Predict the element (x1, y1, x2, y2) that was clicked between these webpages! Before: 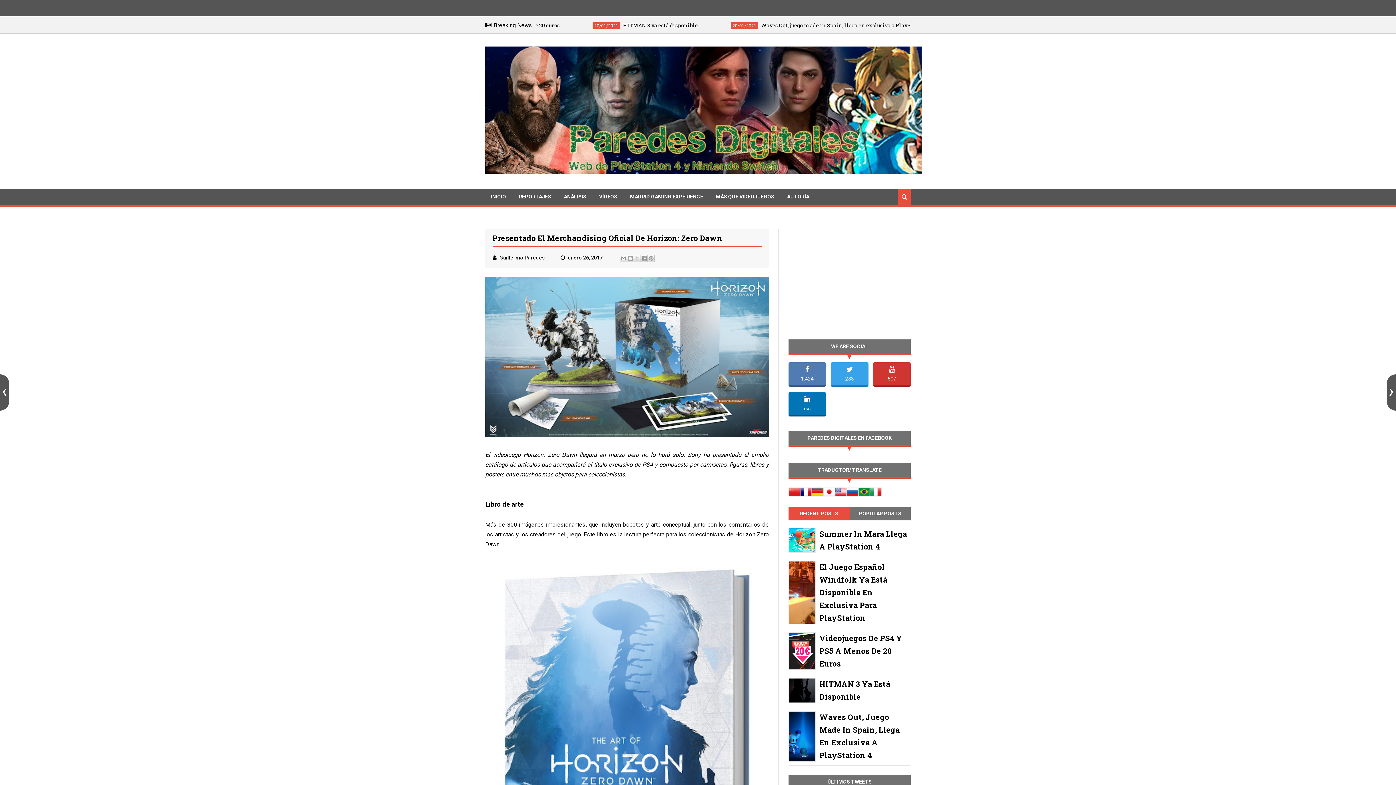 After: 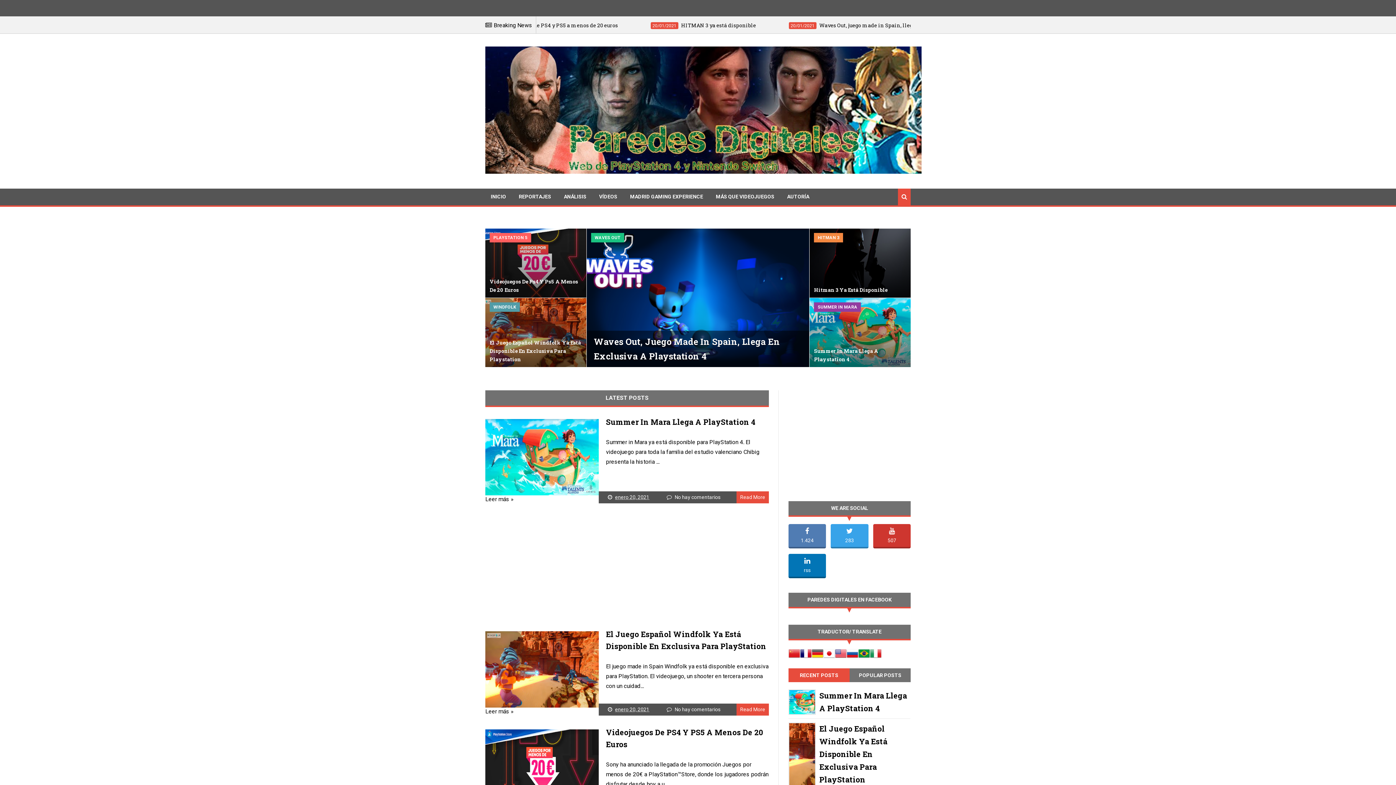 Action: label: INICIO bbox: (485, 190, 511, 202)